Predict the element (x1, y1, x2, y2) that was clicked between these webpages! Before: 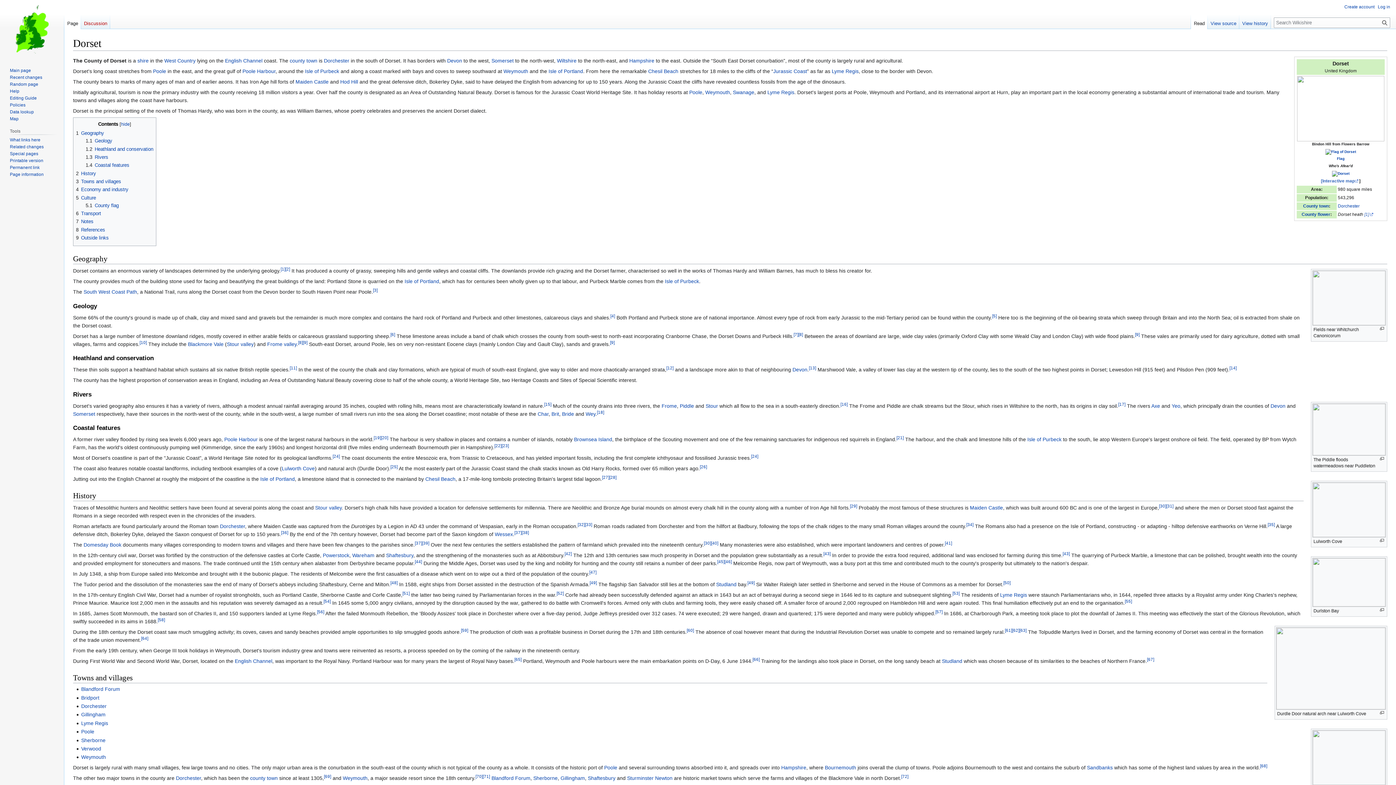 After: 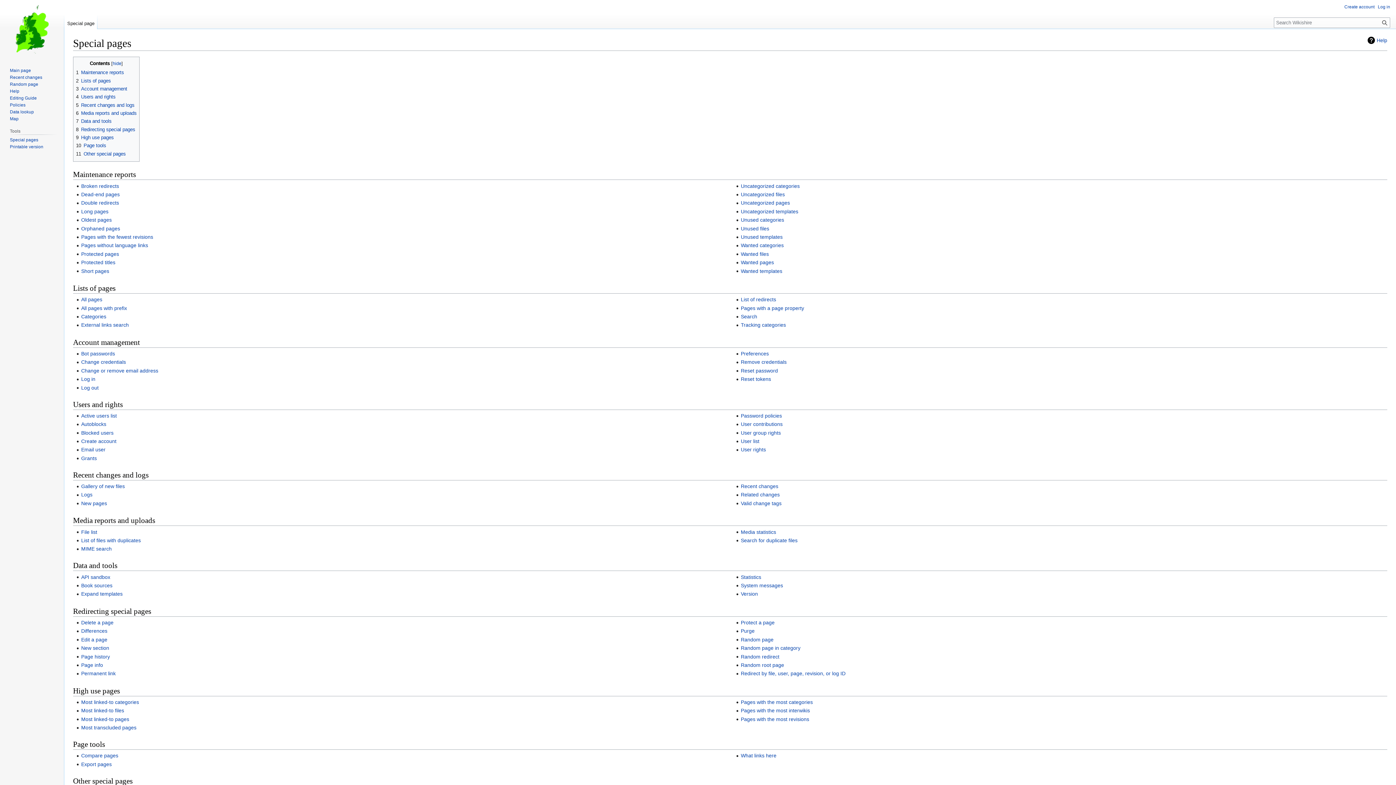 Action: label: Special pages bbox: (9, 151, 38, 156)